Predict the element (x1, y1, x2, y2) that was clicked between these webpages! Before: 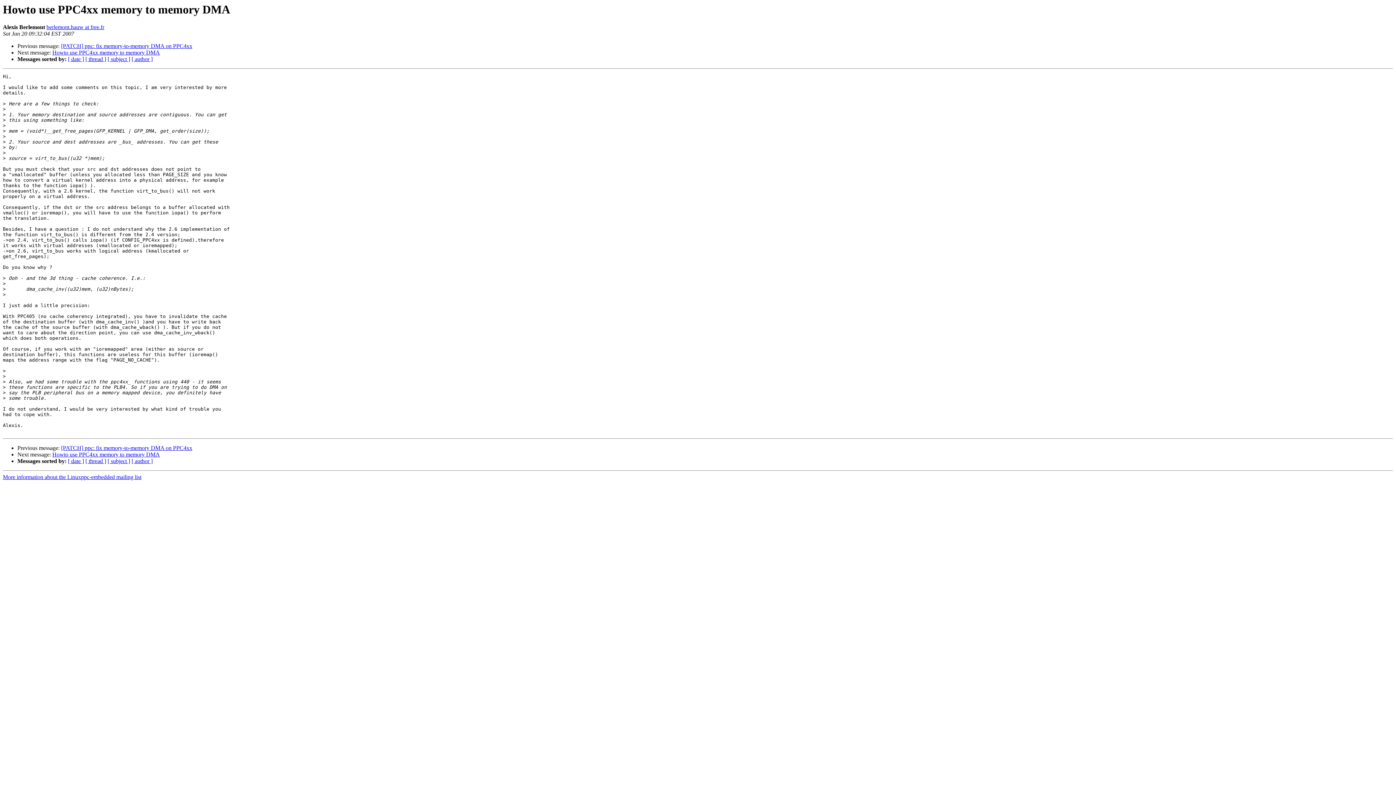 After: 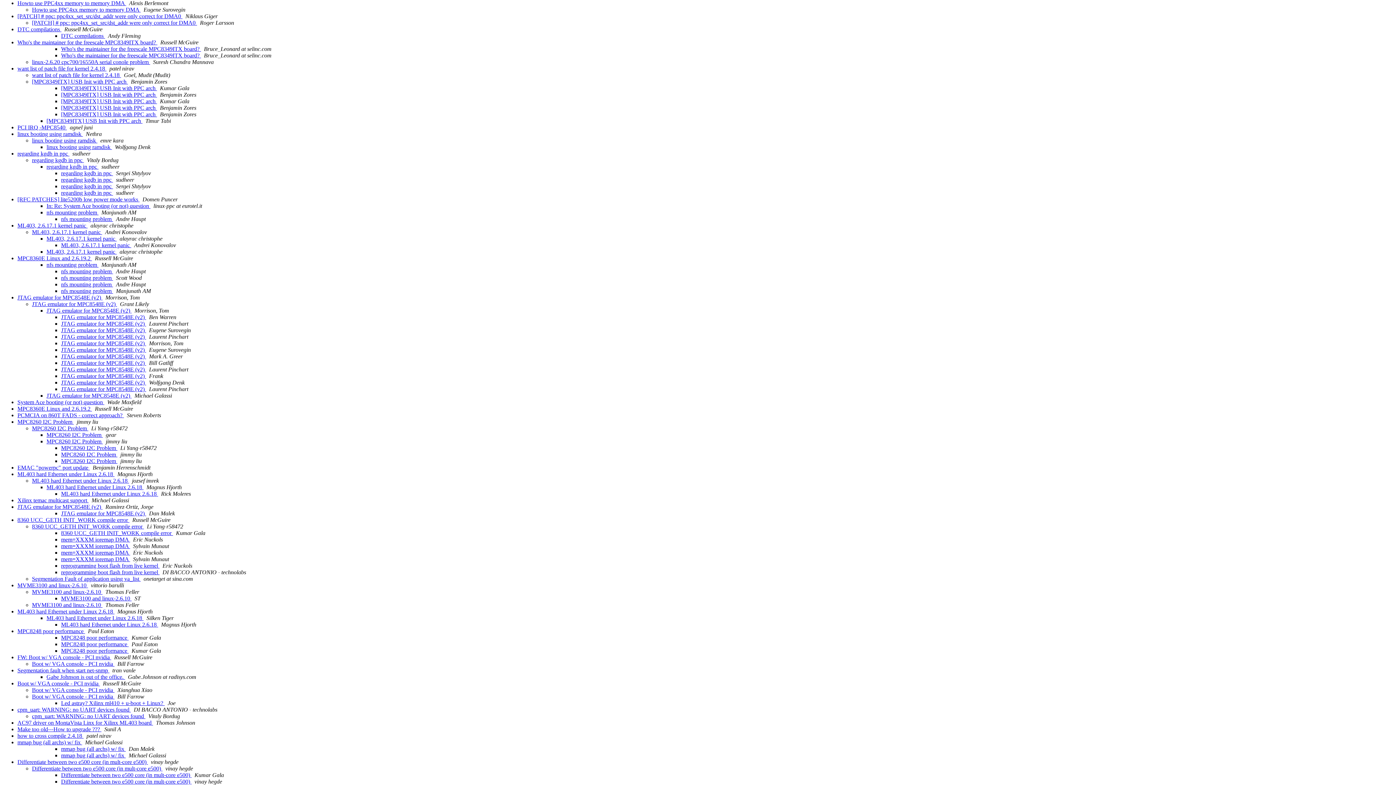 Action: bbox: (85, 458, 106, 464) label: [ thread ]